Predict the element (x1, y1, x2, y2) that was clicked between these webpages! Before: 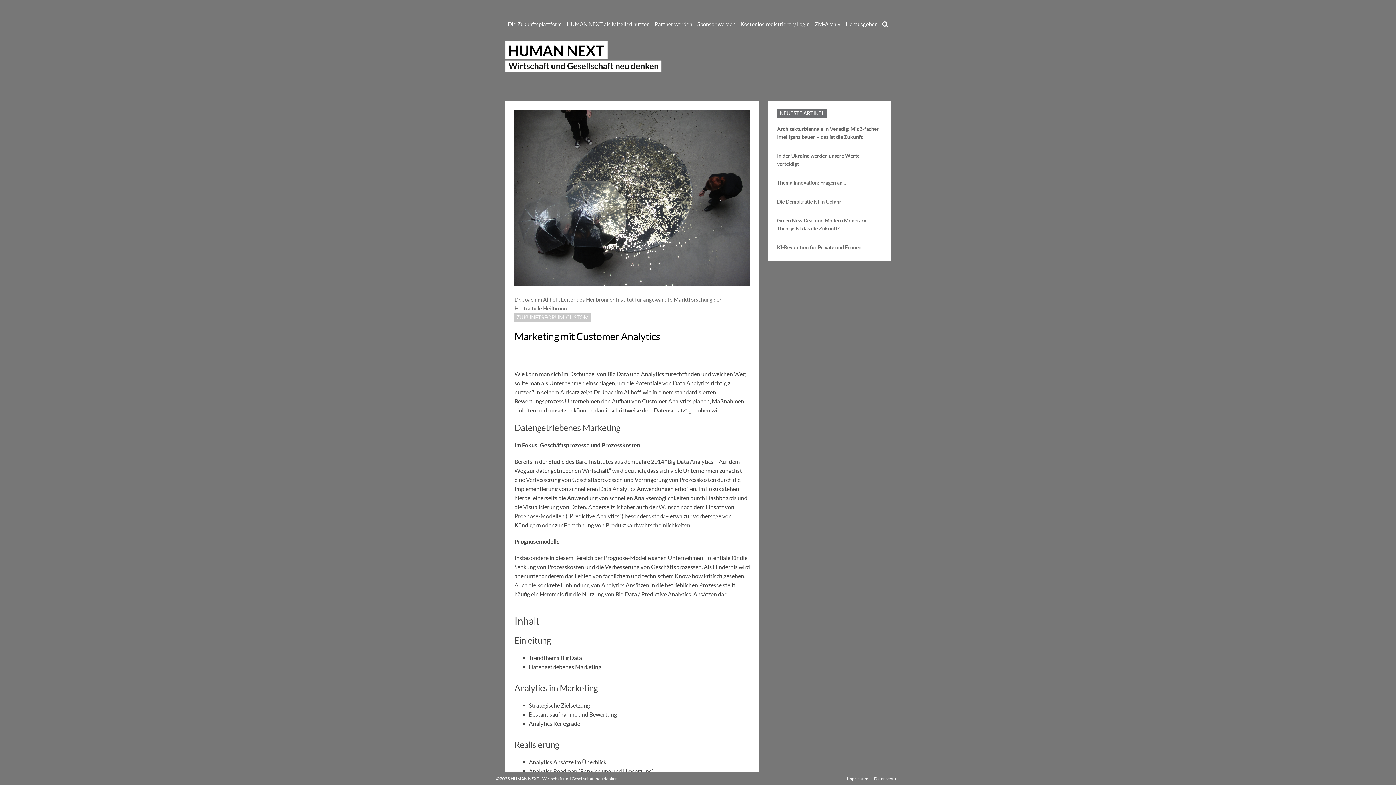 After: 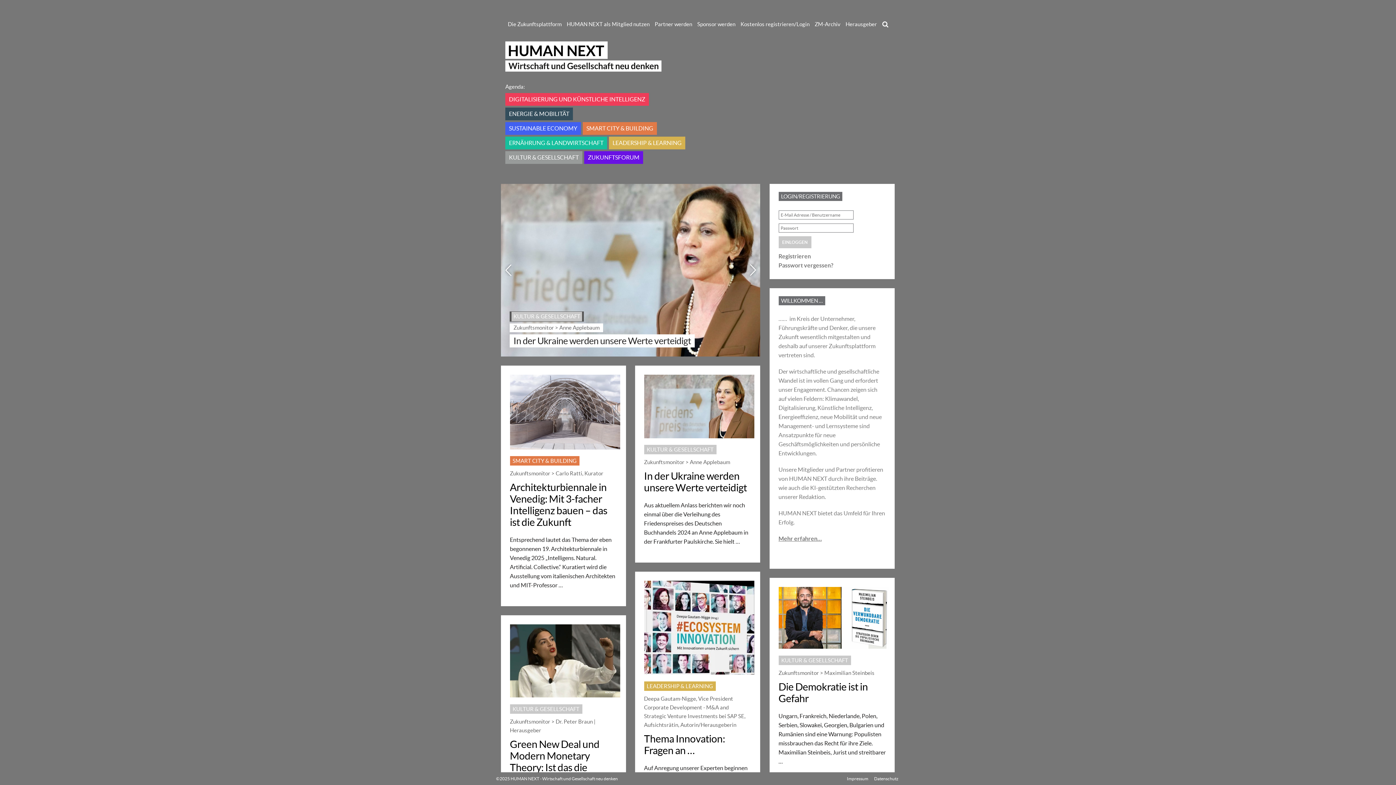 Action: bbox: (505, 63, 661, 70)